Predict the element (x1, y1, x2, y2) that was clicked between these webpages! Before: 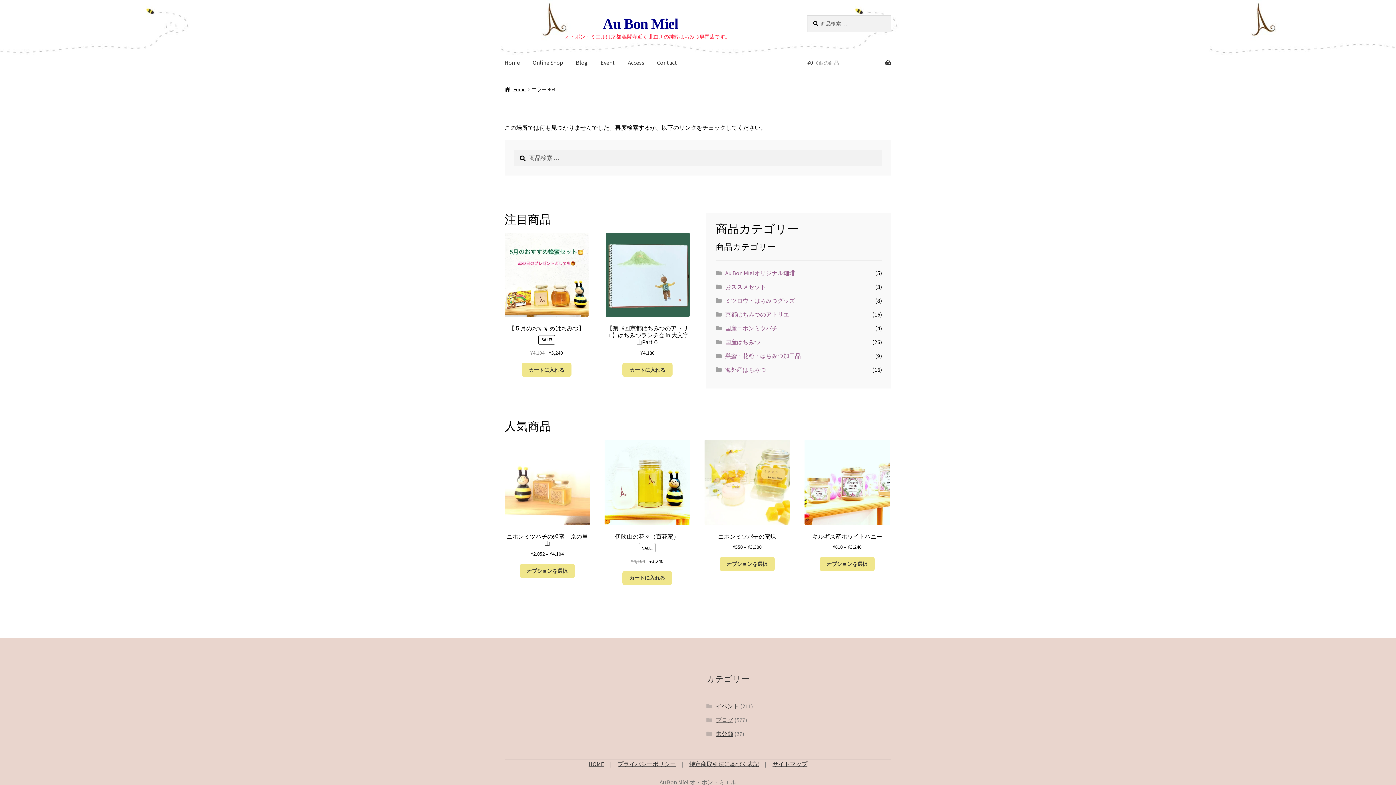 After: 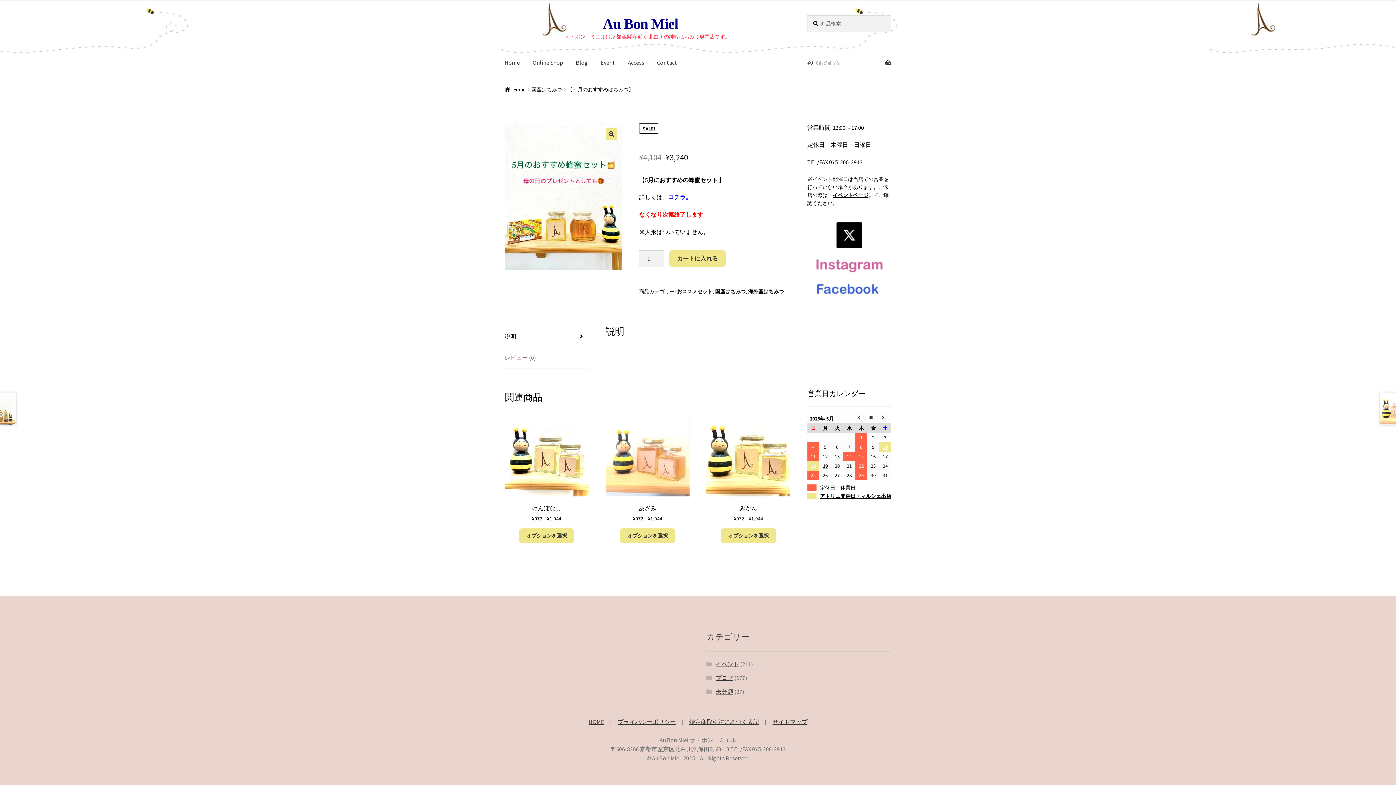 Action: bbox: (504, 232, 588, 357) label: 【５月のおすすめはちみつ】
SALE!
¥4,104 ¥3,240